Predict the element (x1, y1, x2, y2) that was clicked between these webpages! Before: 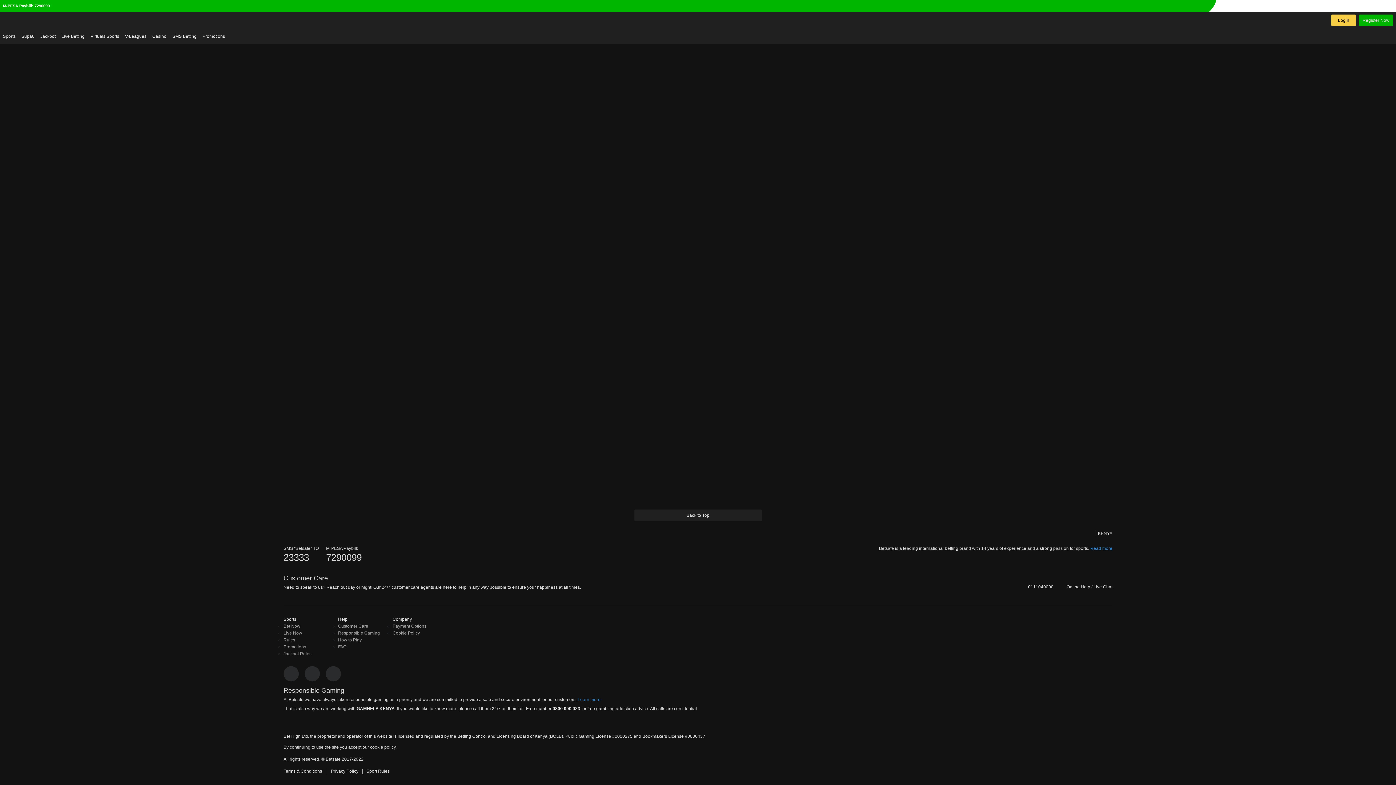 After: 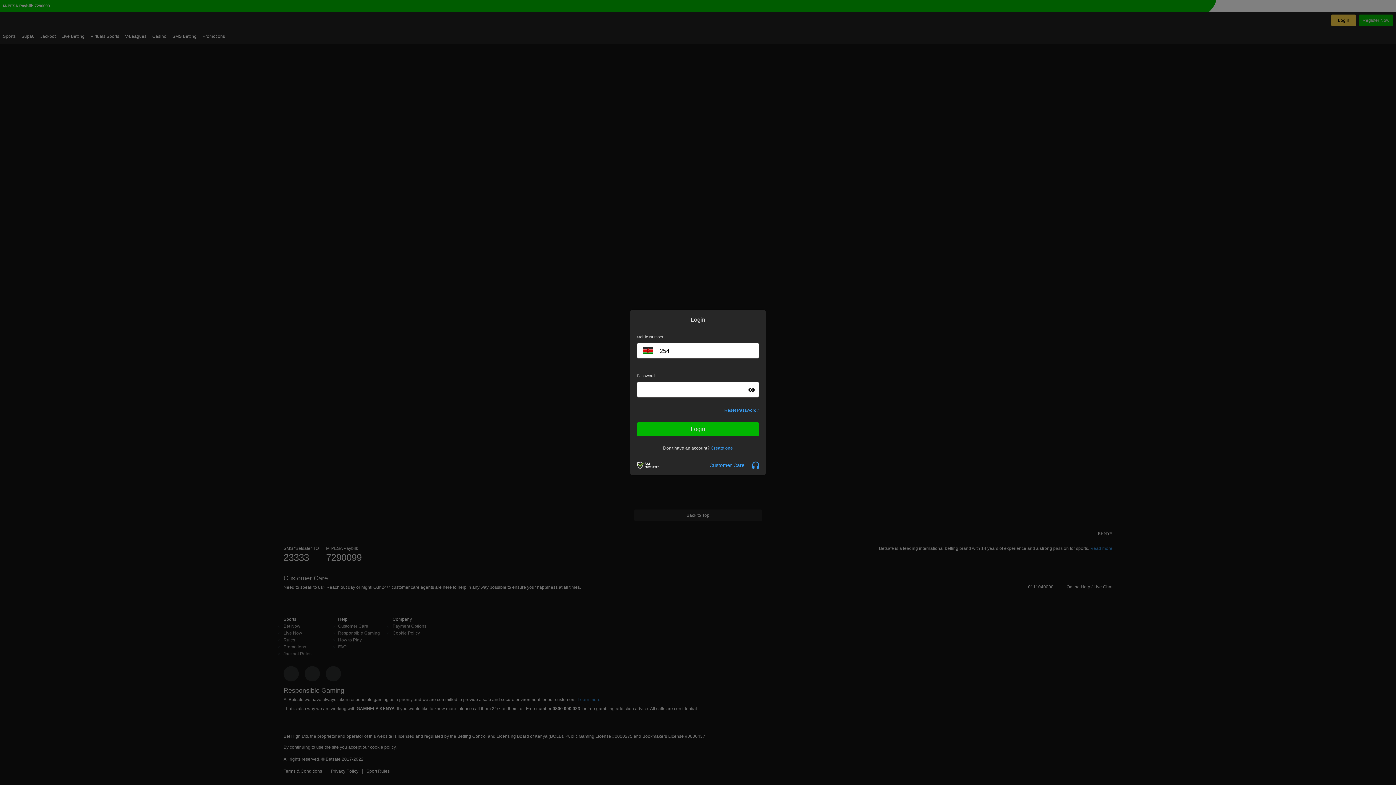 Action: label: Login bbox: (1331, 14, 1356, 26)